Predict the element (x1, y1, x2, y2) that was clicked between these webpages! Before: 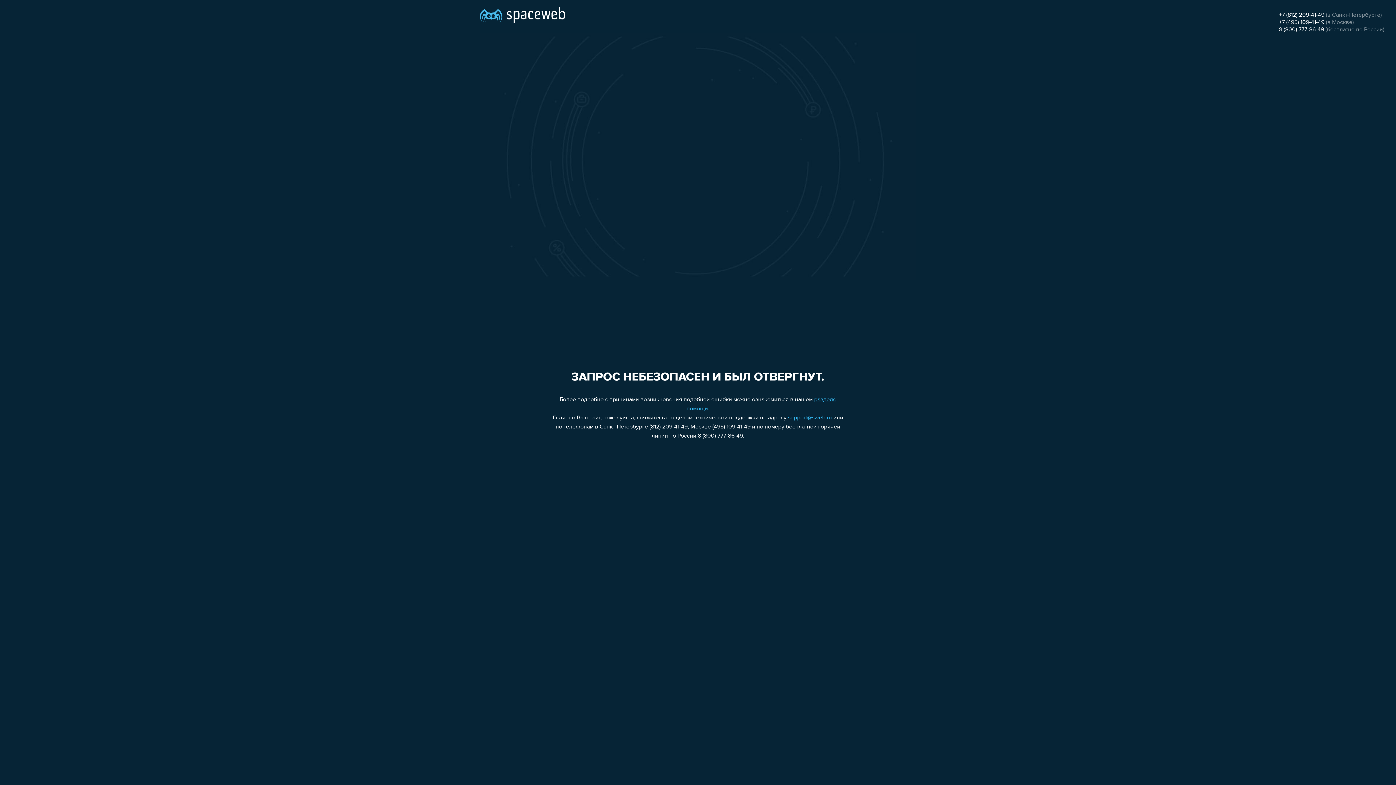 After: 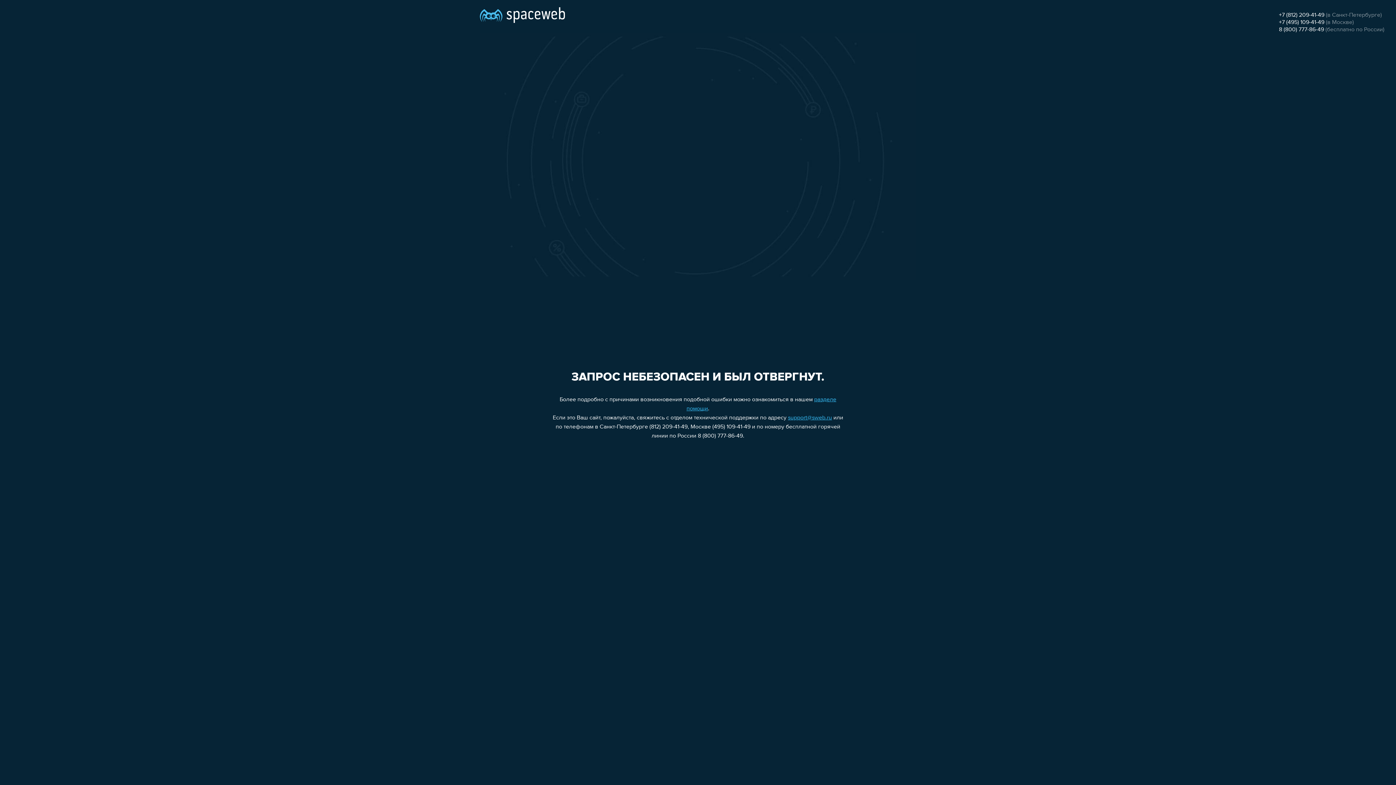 Action: label: +7 (812) 209-41-49 bbox: (1279, 12, 1324, 18)